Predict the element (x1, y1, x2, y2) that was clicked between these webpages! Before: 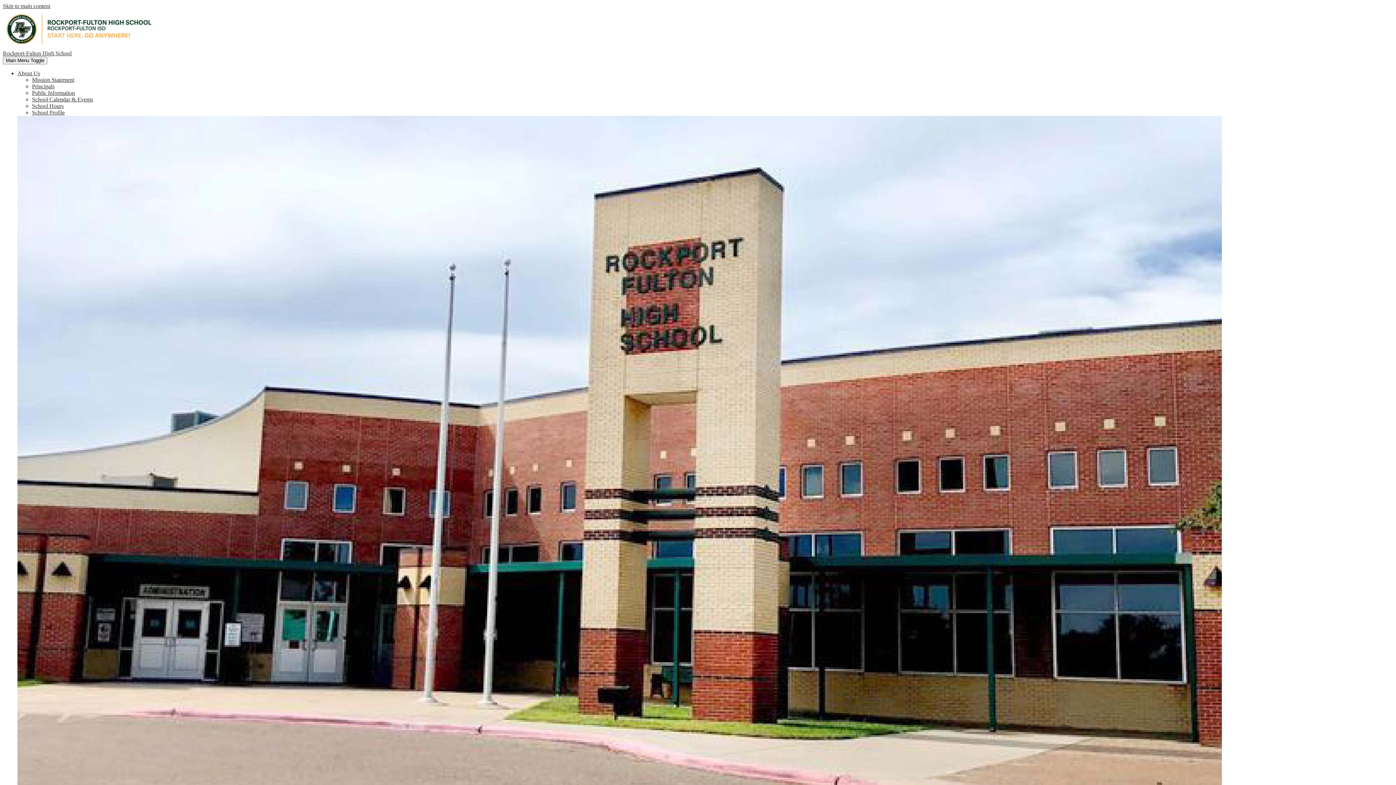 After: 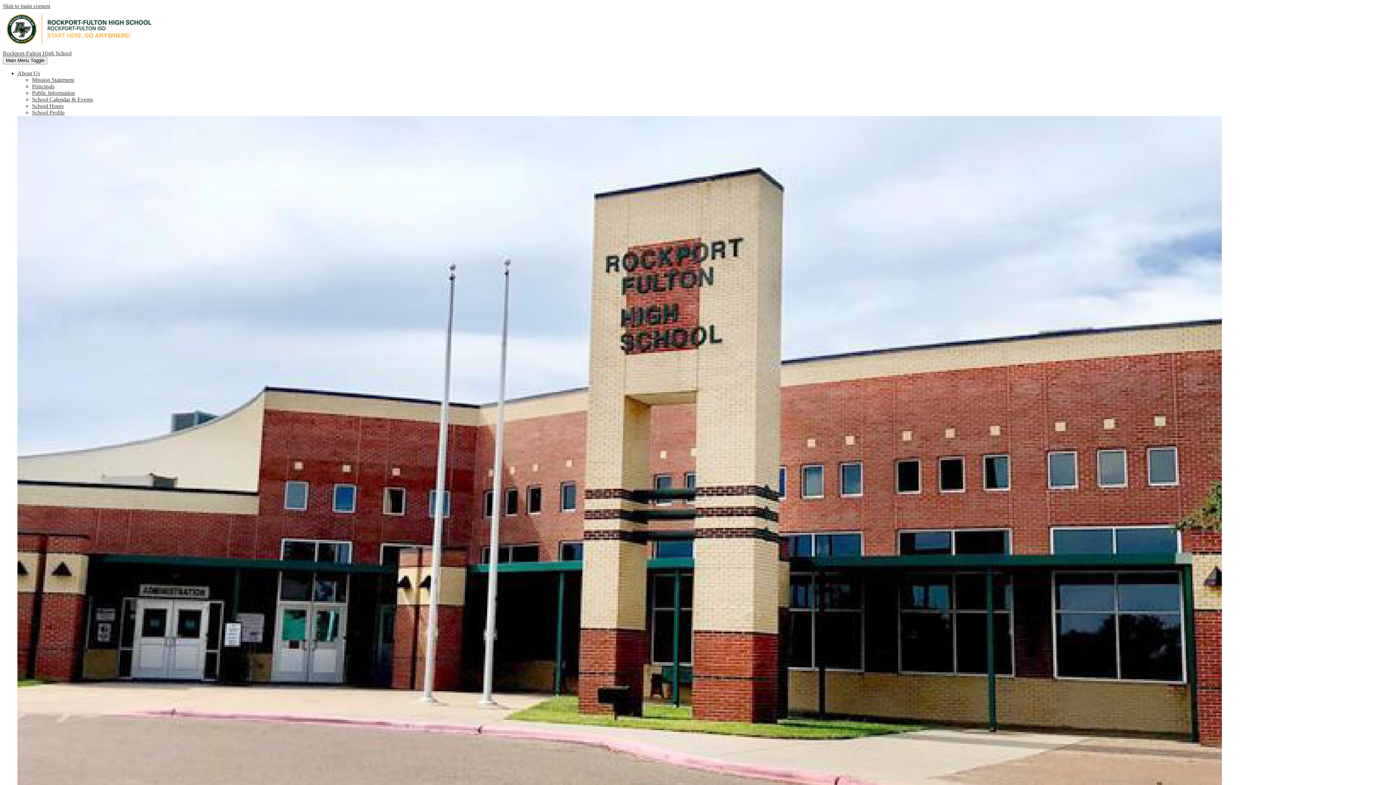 Action: bbox: (32, 76, 74, 82) label: Mission Statement